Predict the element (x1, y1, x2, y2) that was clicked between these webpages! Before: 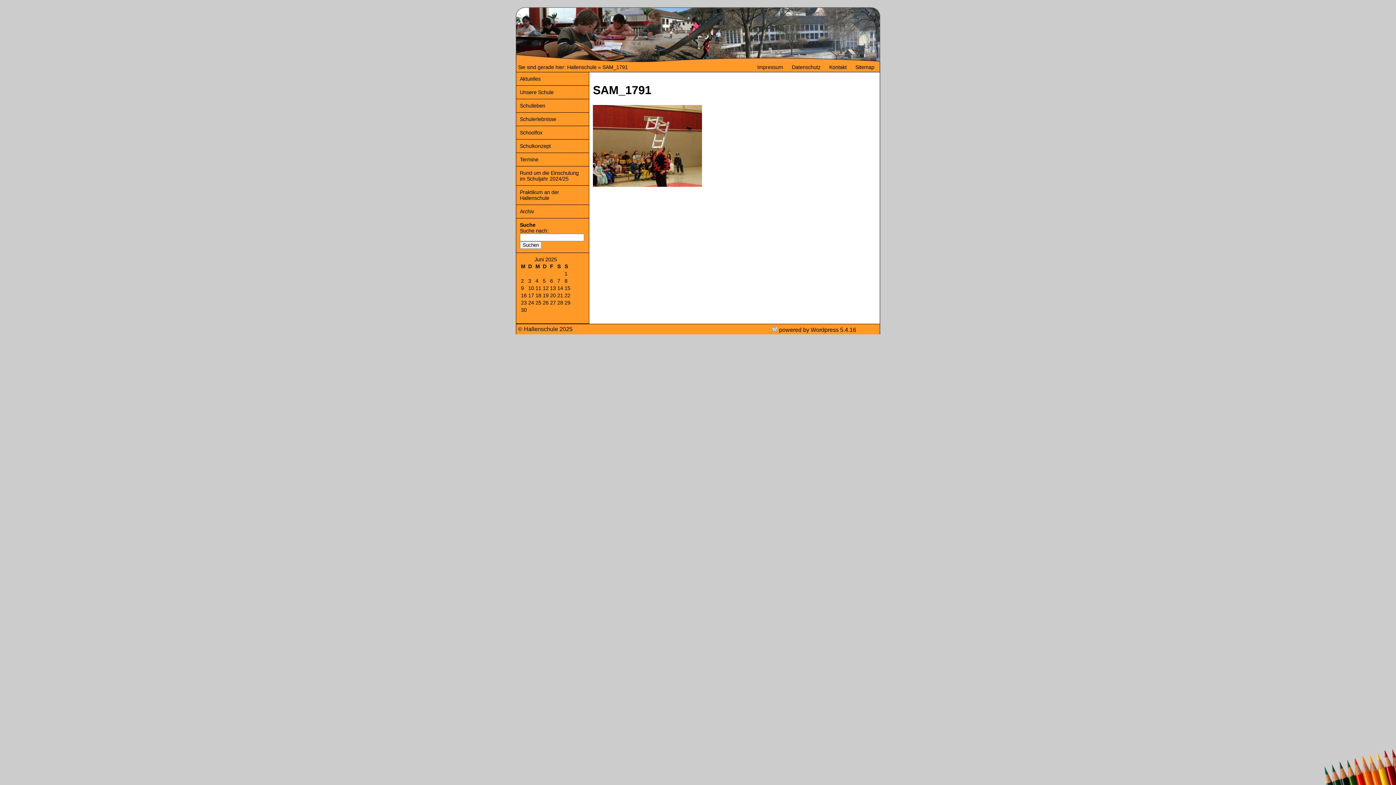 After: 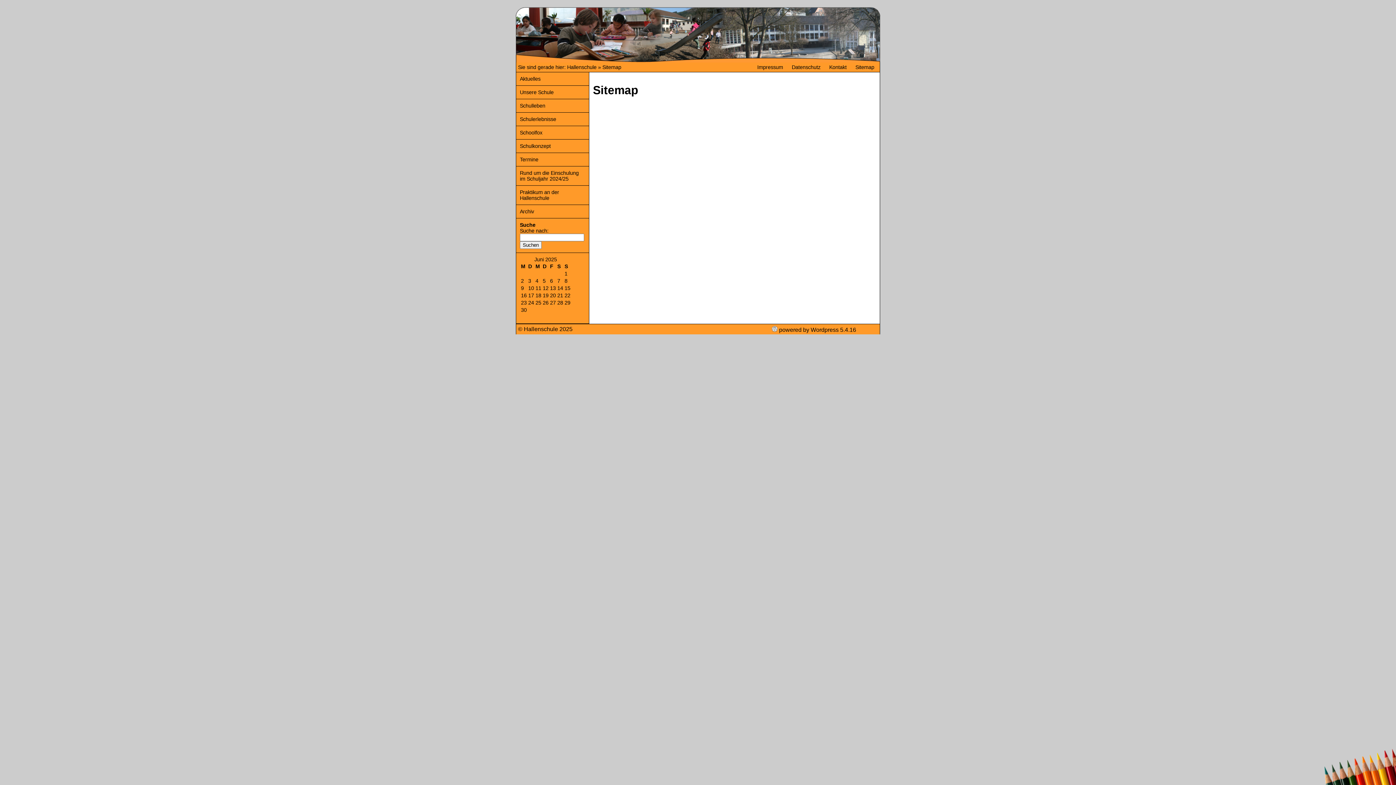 Action: bbox: (852, 60, 878, 73) label: Sitemap